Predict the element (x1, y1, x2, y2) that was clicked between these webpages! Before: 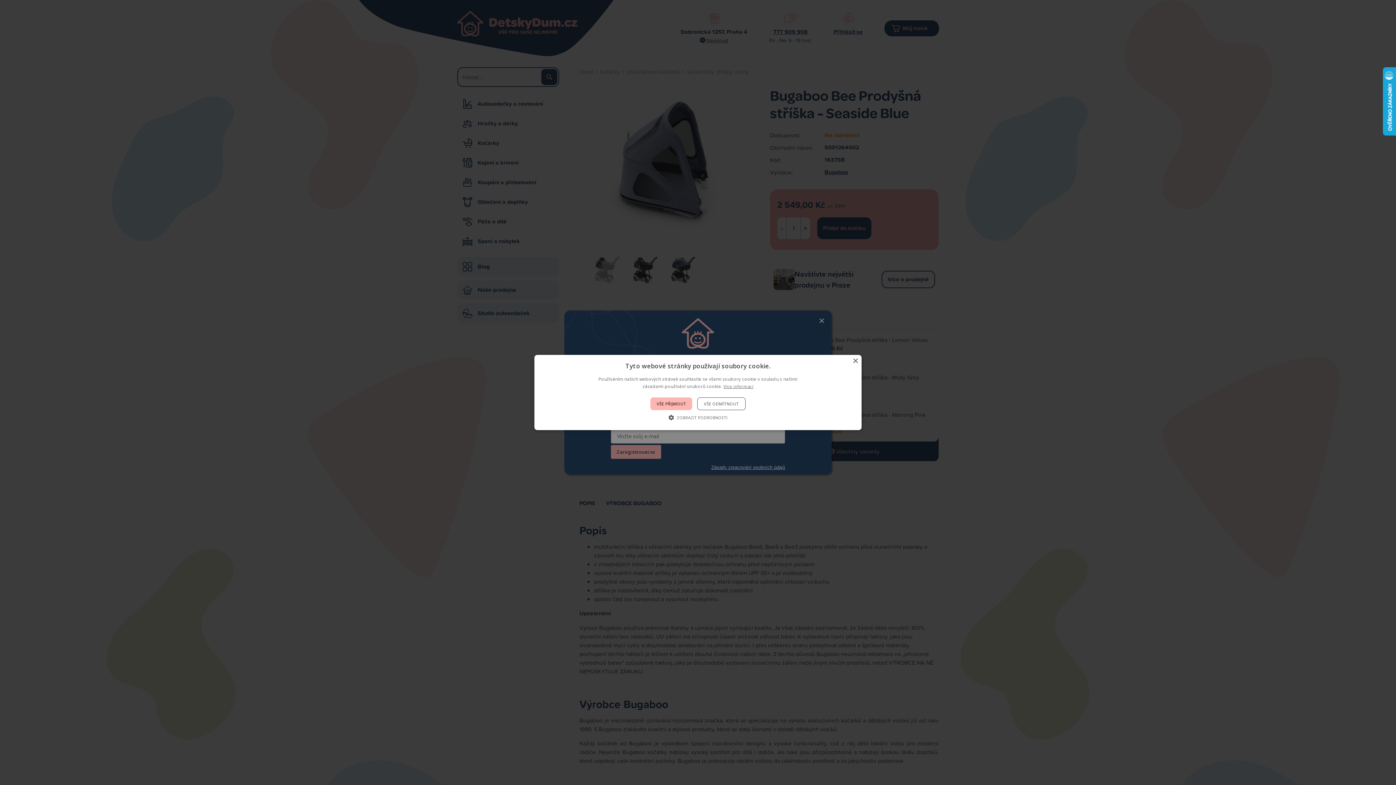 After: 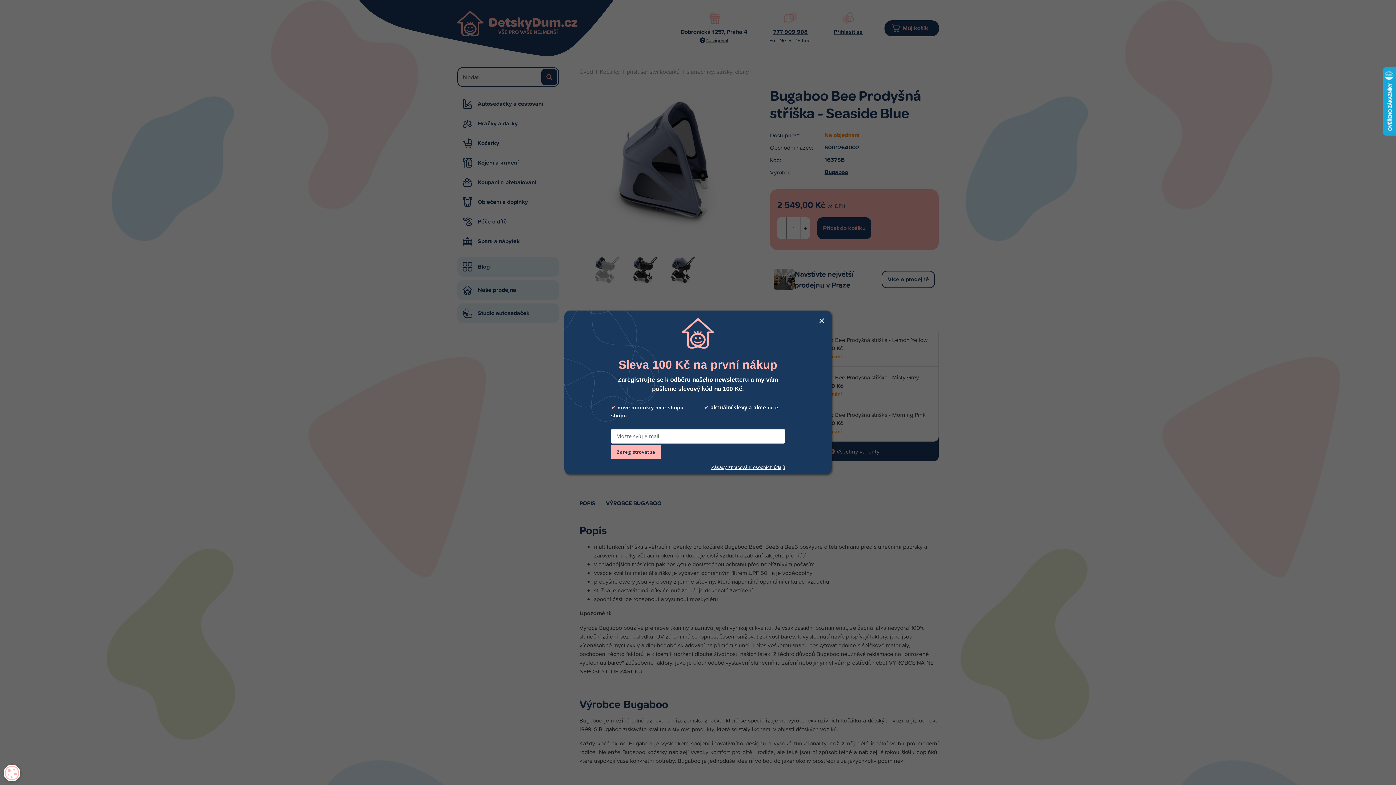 Action: label: VŠE PŘIJMOUT bbox: (650, 397, 692, 410)